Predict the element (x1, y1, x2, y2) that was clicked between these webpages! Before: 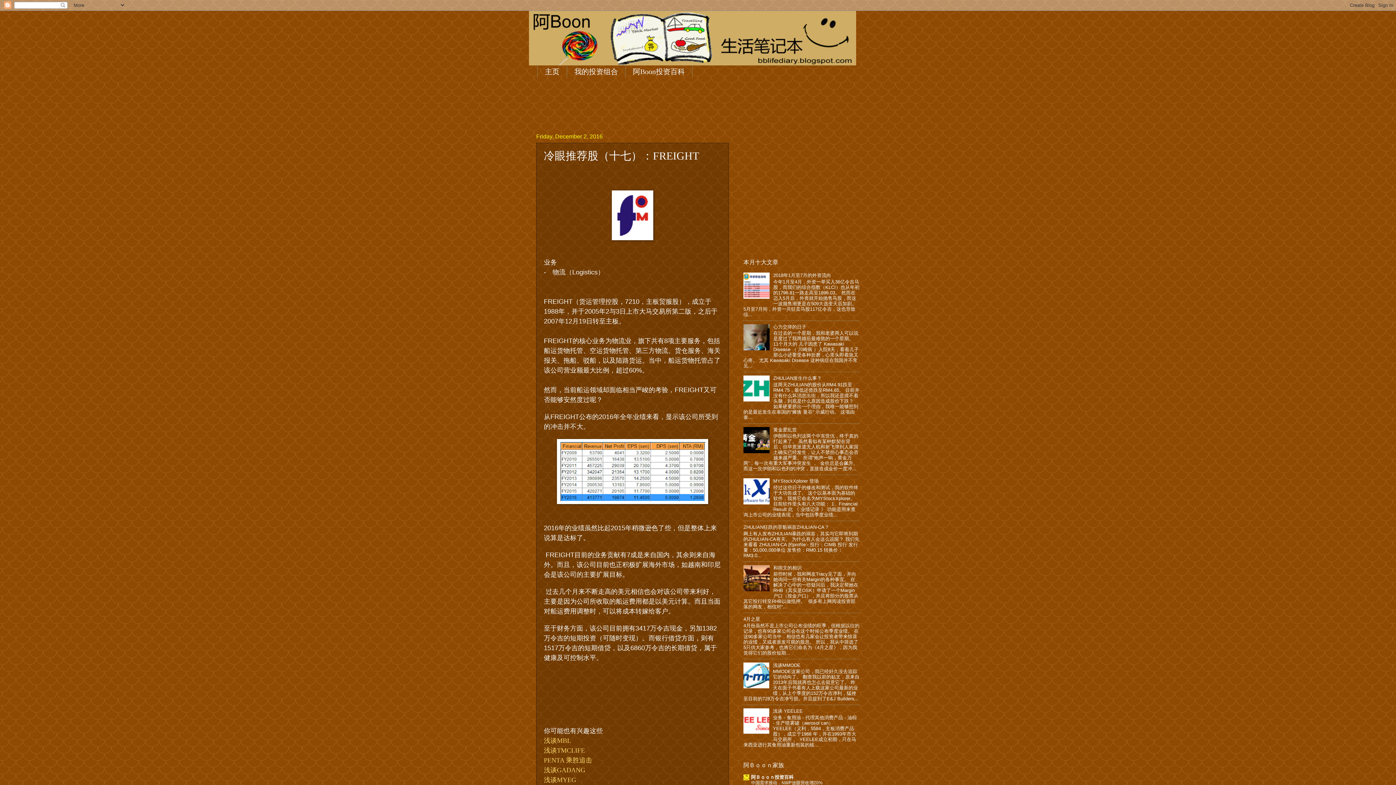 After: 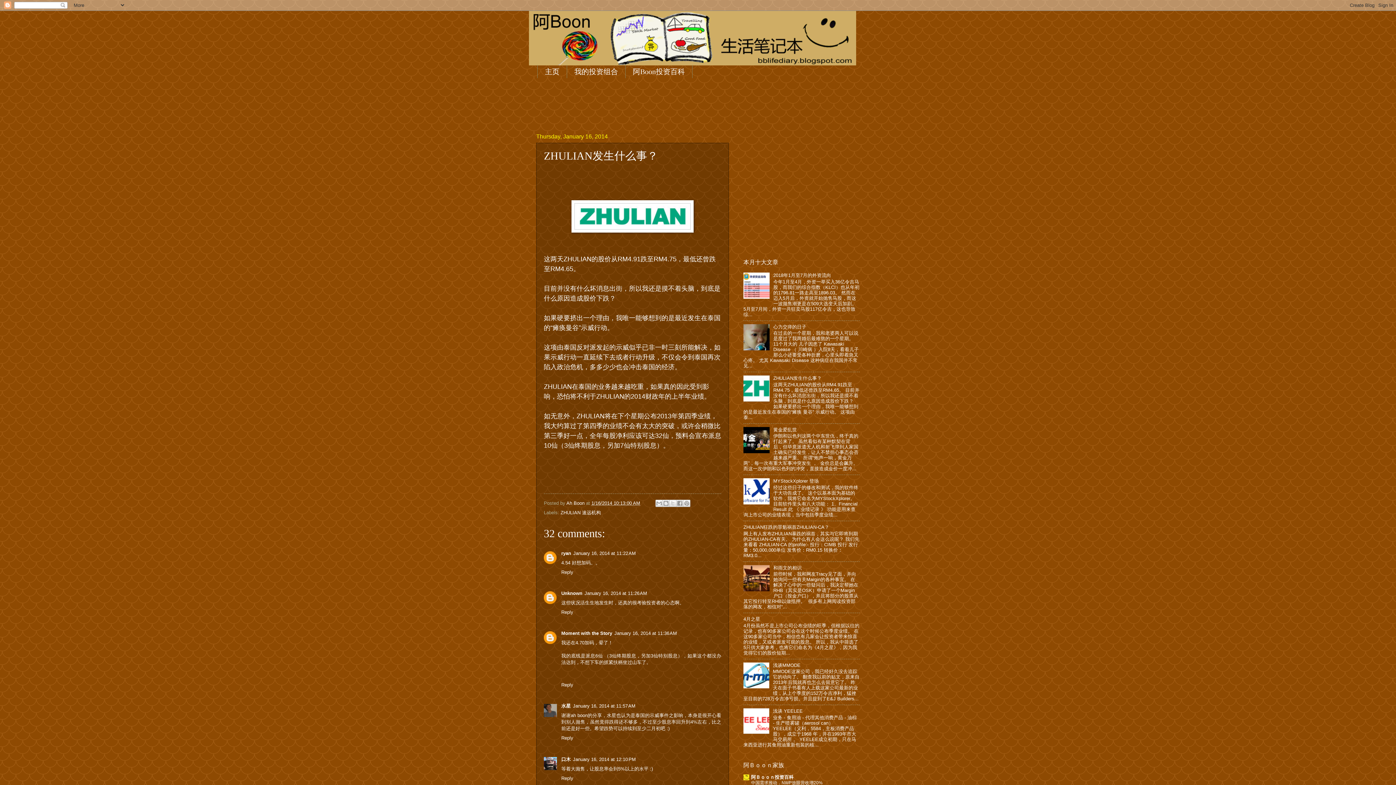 Action: bbox: (773, 375, 821, 381) label: ZHULIAN发生什么事？